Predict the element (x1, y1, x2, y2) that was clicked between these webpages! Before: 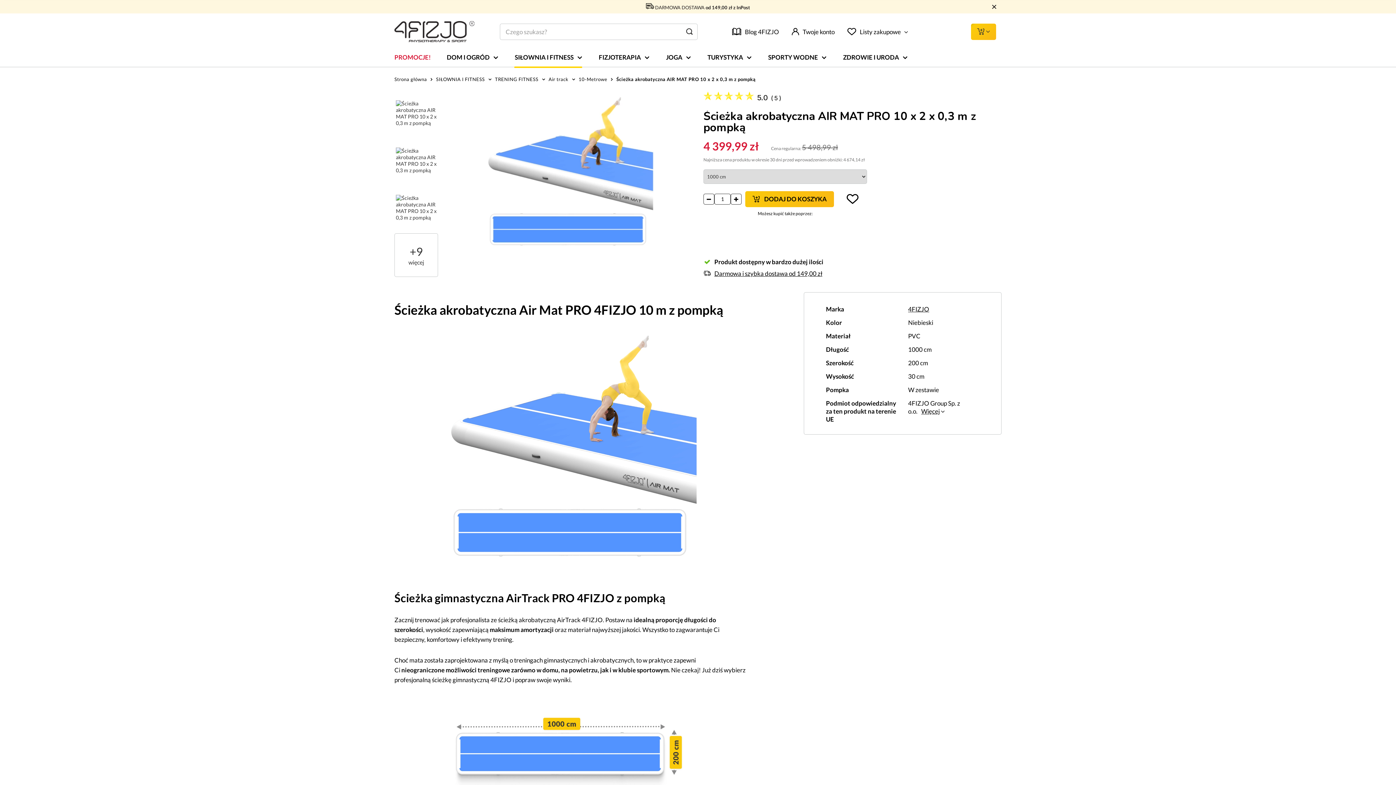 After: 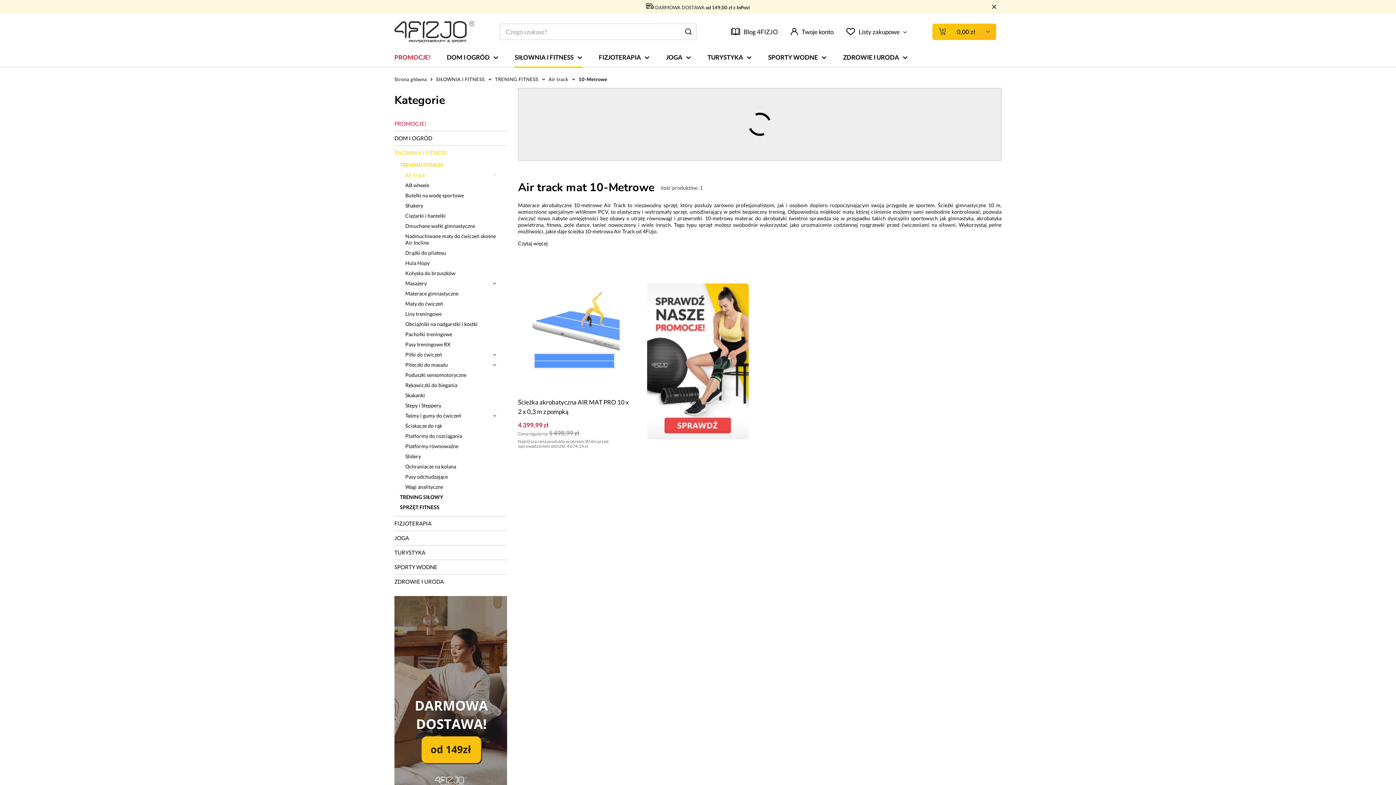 Action: bbox: (578, 76, 607, 82) label: 10-Metrowe